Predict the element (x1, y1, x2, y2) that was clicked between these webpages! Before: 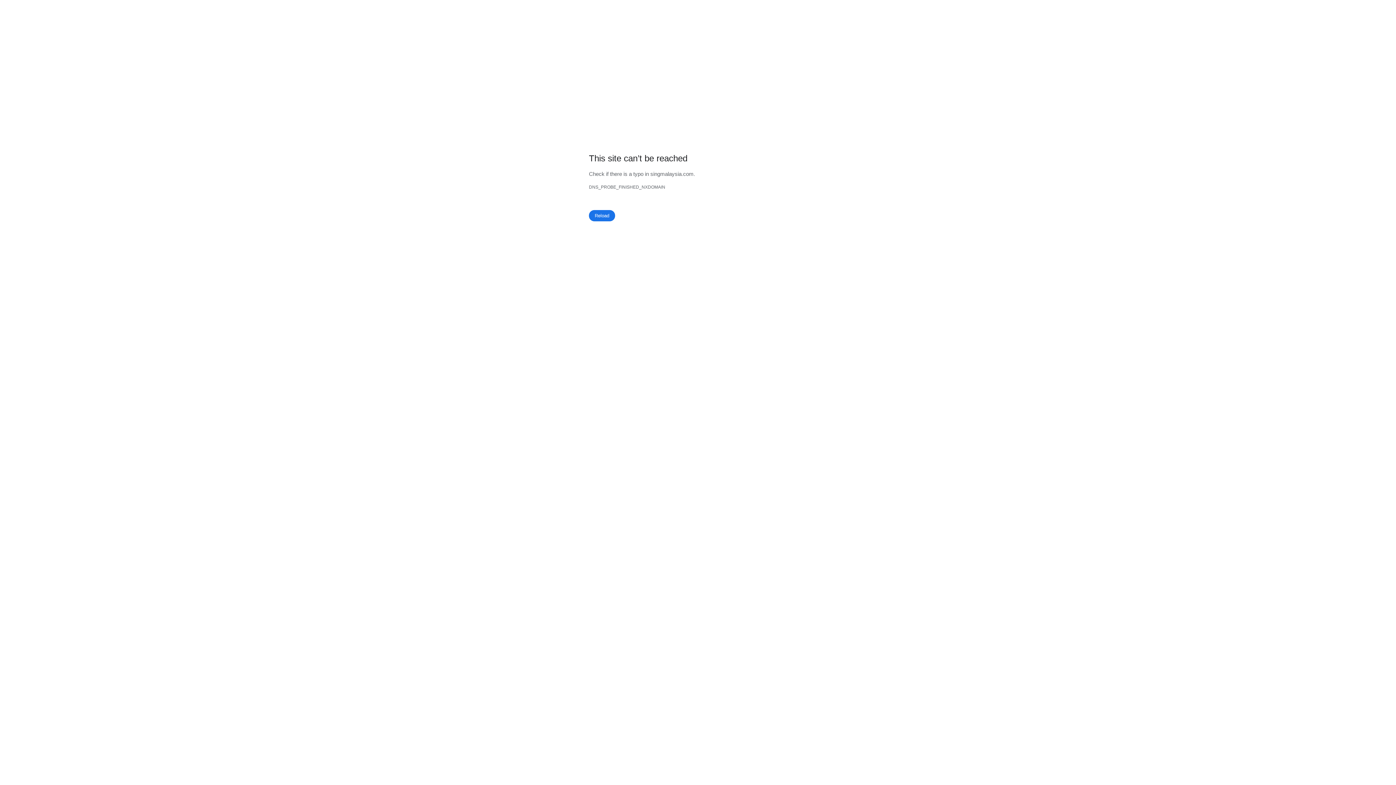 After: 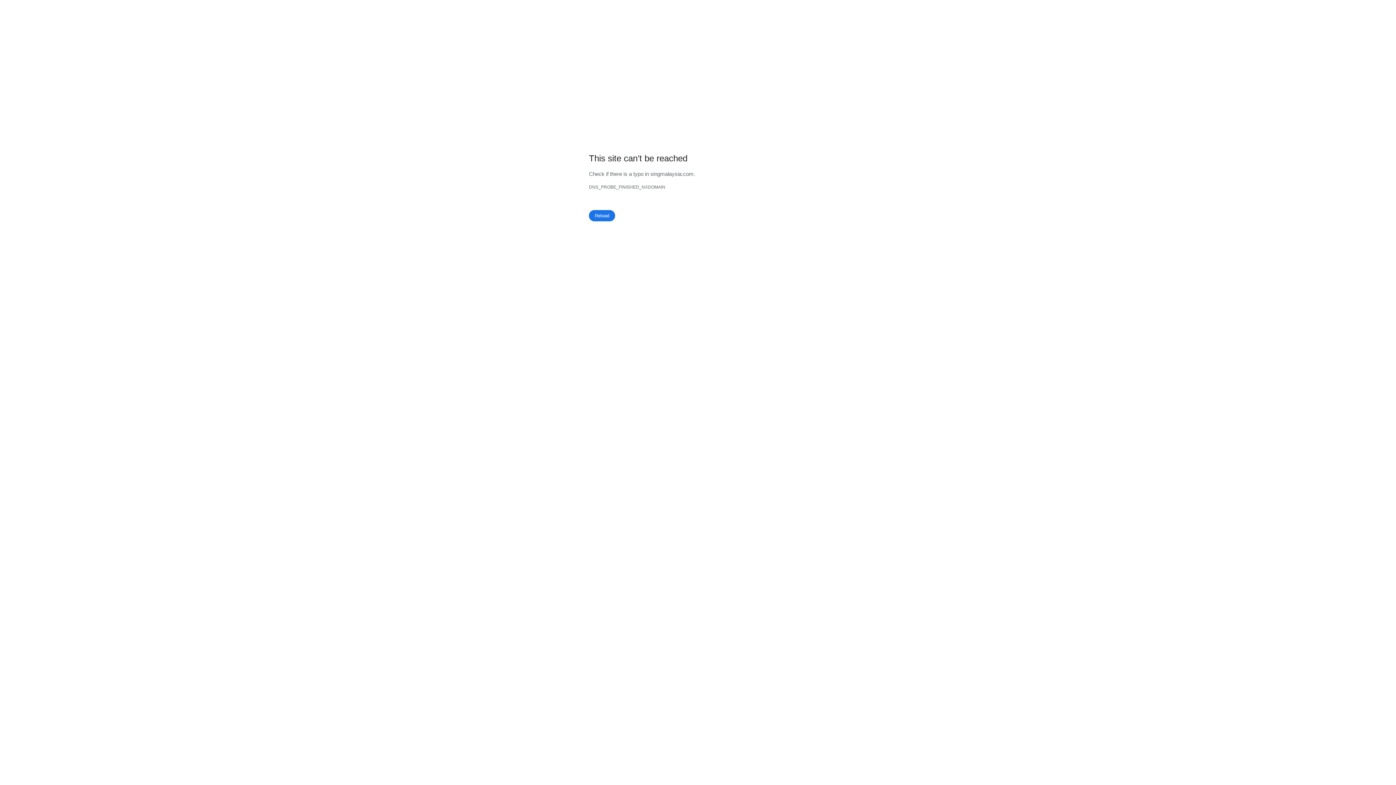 Action: bbox: (589, 210, 615, 221) label: Reload